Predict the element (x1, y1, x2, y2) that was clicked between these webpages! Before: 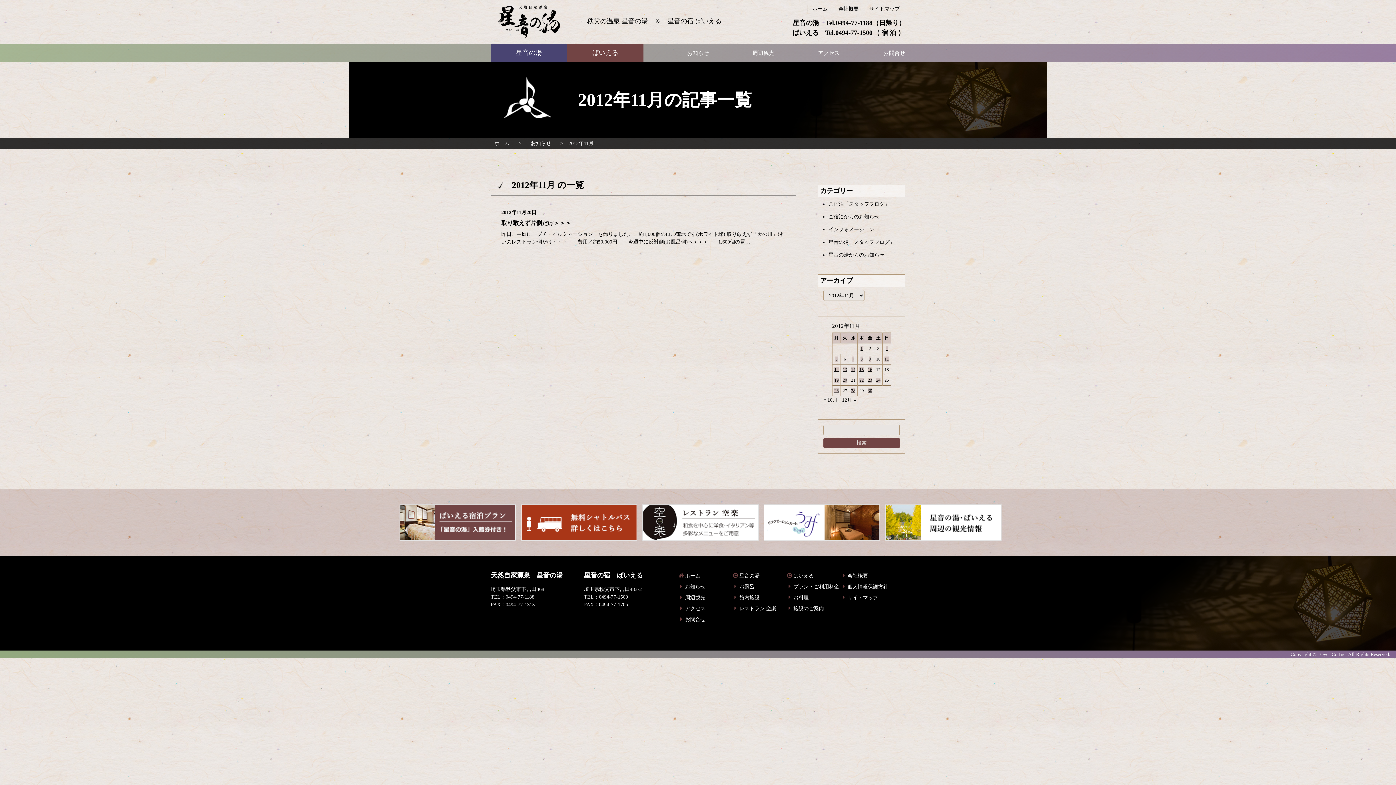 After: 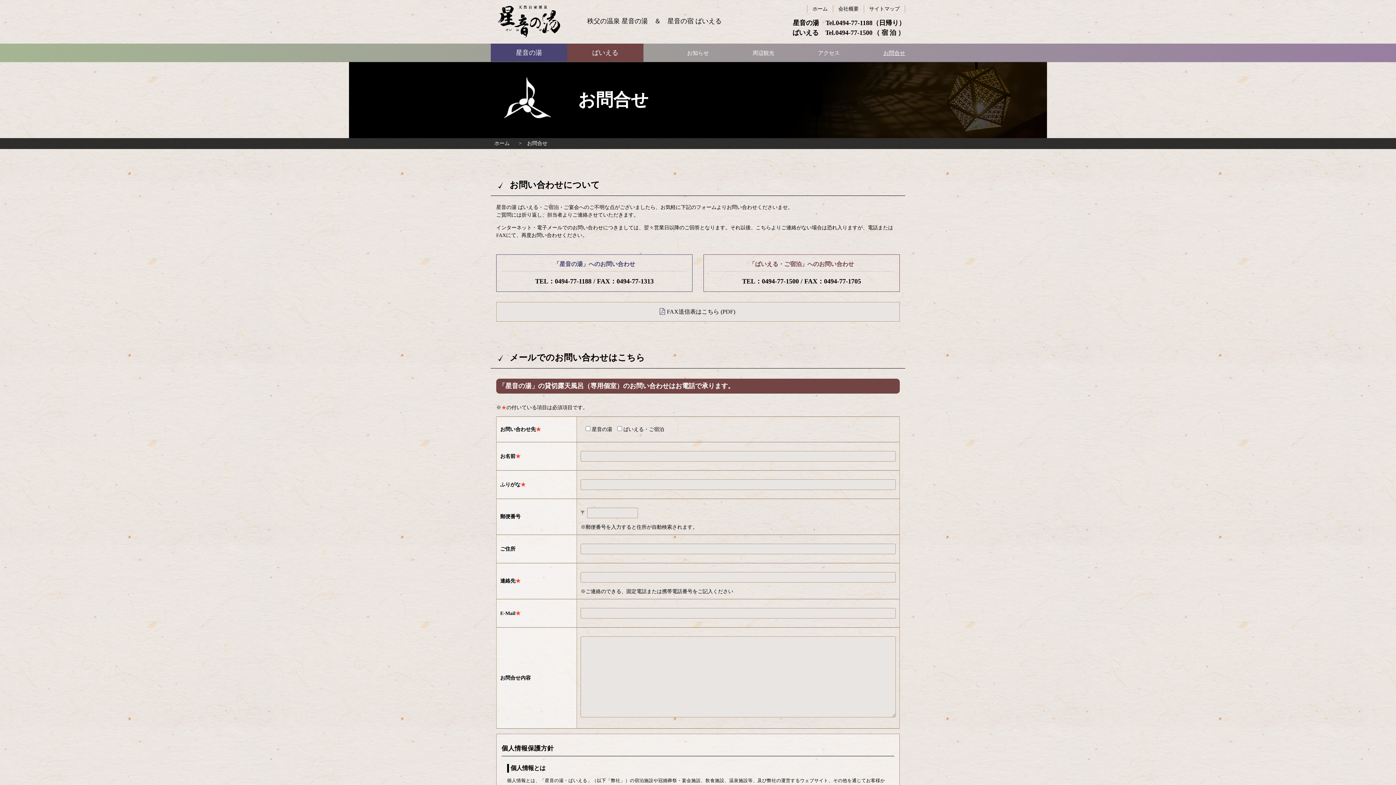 Action: bbox: (677, 614, 731, 625) label: お問合せ